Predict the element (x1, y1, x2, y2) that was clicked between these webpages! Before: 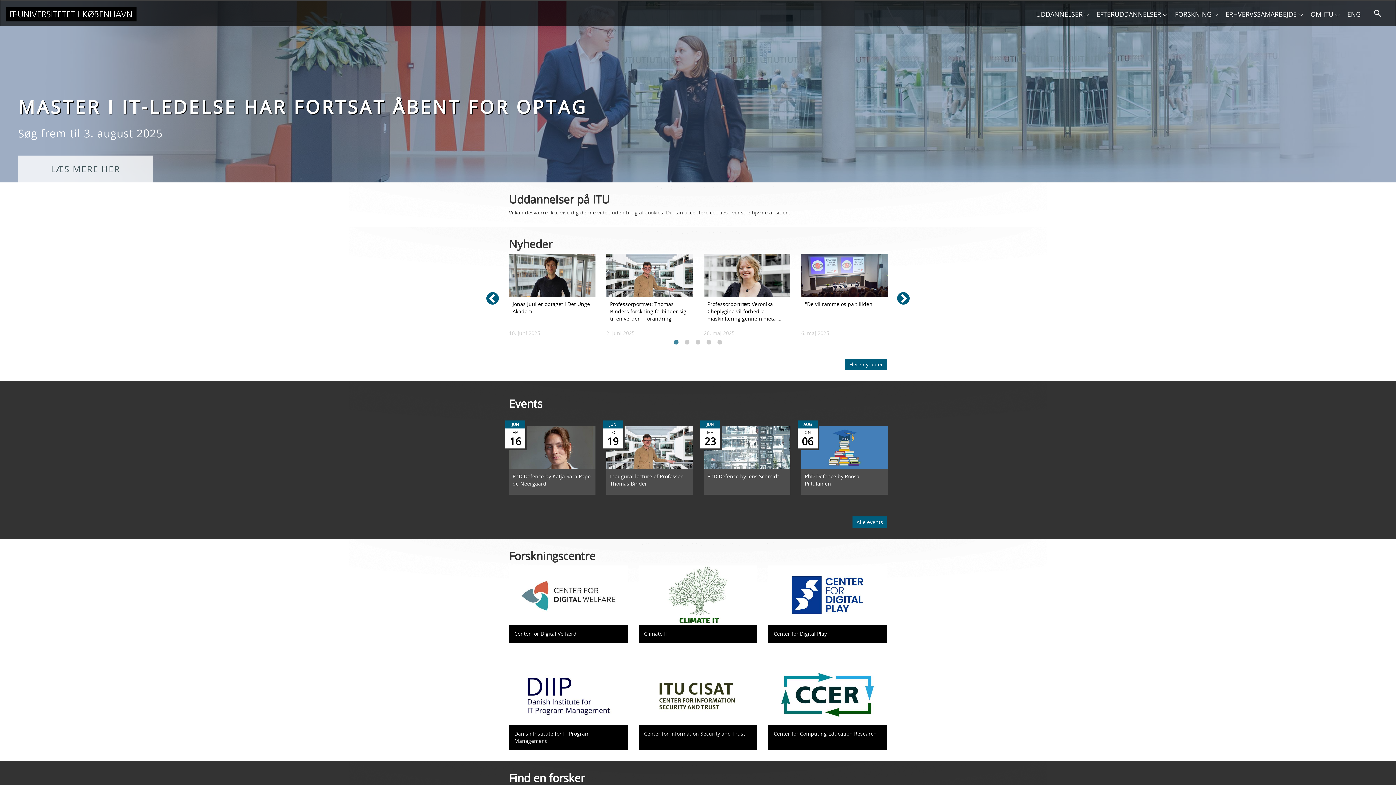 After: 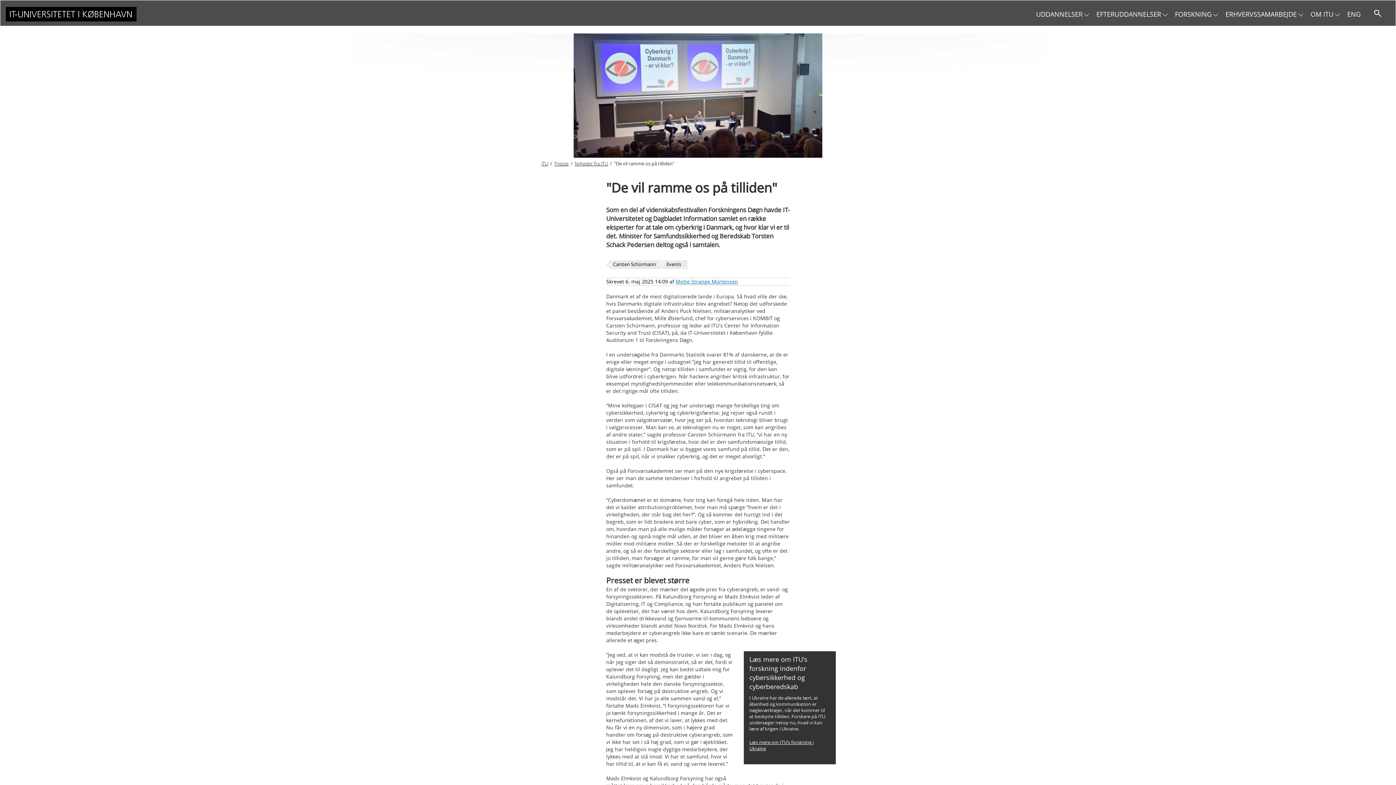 Action: label: "De vil ramme os på tilliden" bbox: (805, 300, 874, 307)